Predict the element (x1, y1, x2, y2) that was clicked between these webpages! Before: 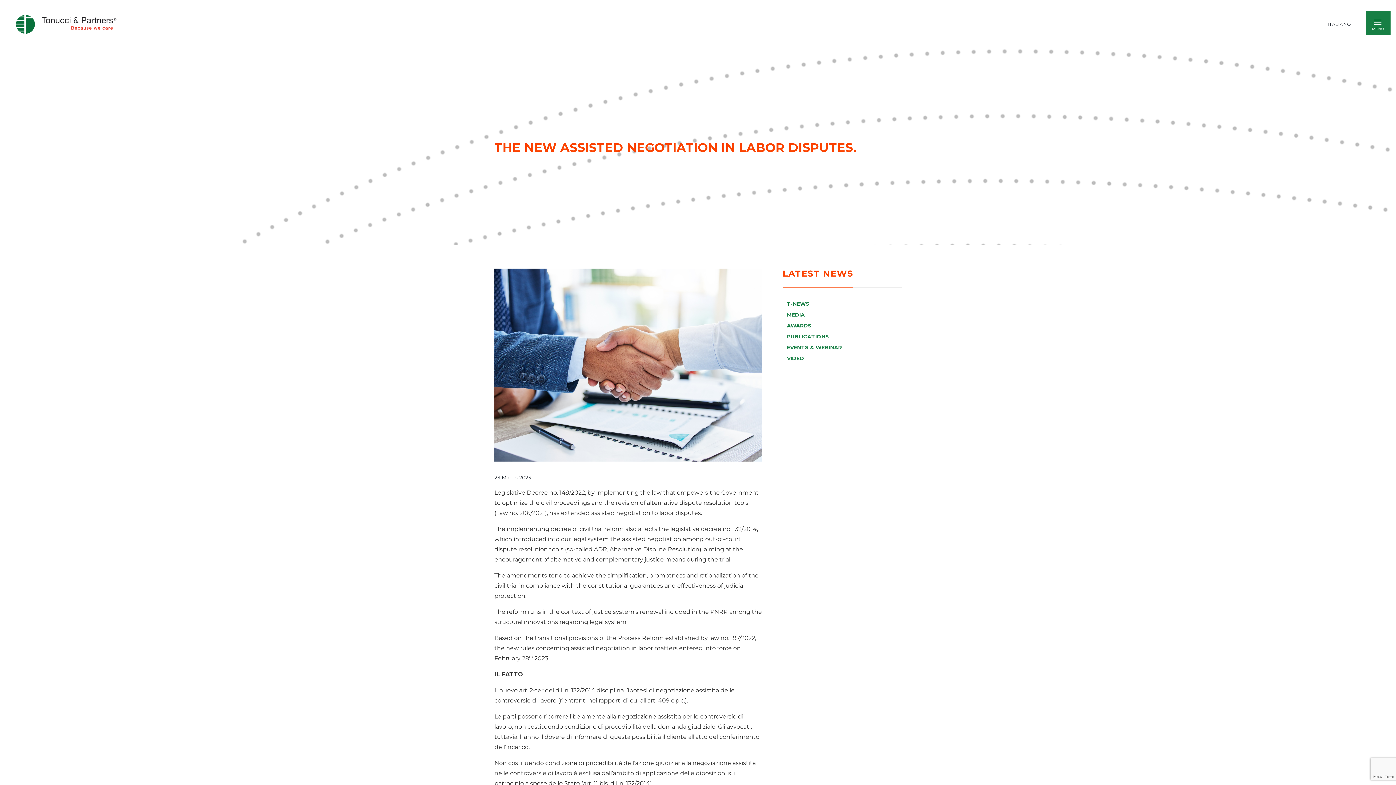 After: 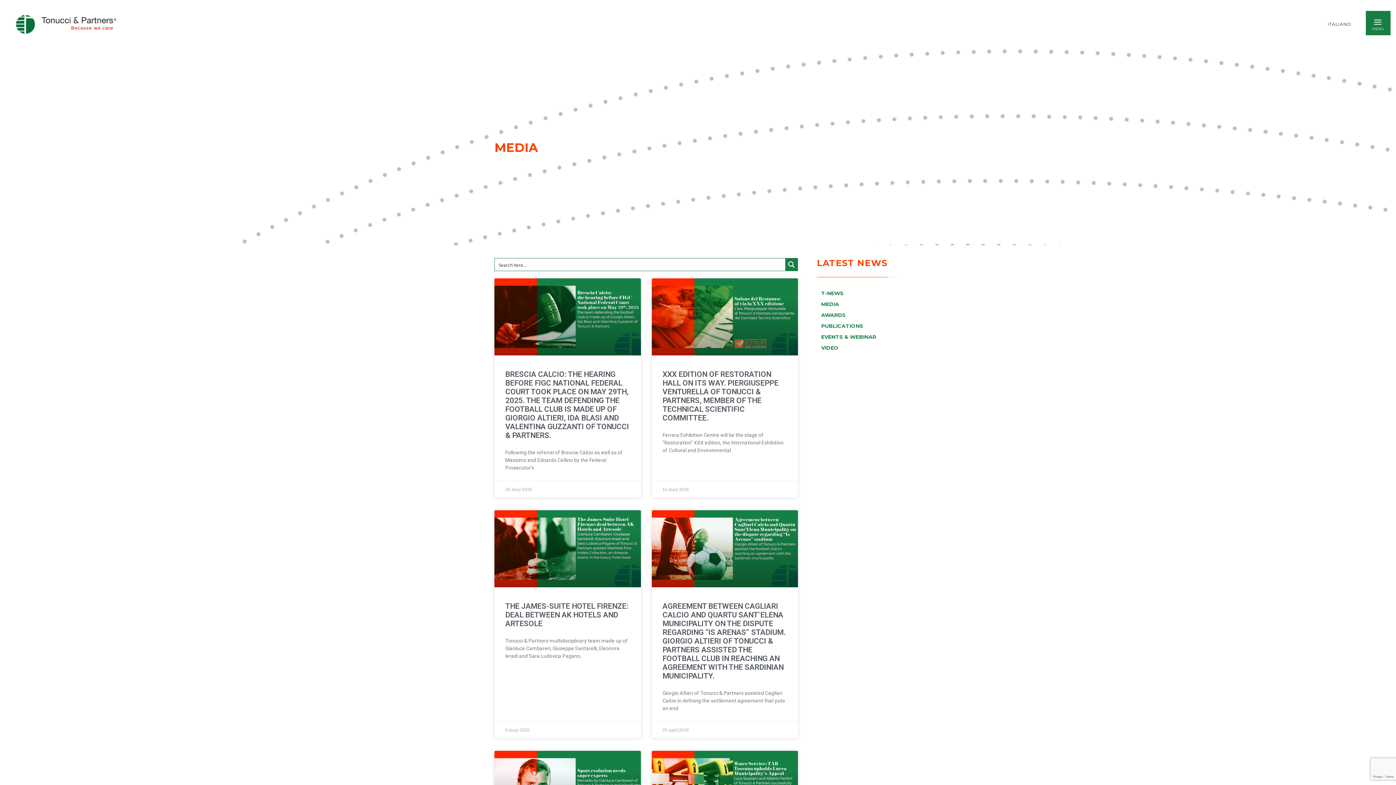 Action: bbox: (787, 311, 804, 318) label: MEDIA